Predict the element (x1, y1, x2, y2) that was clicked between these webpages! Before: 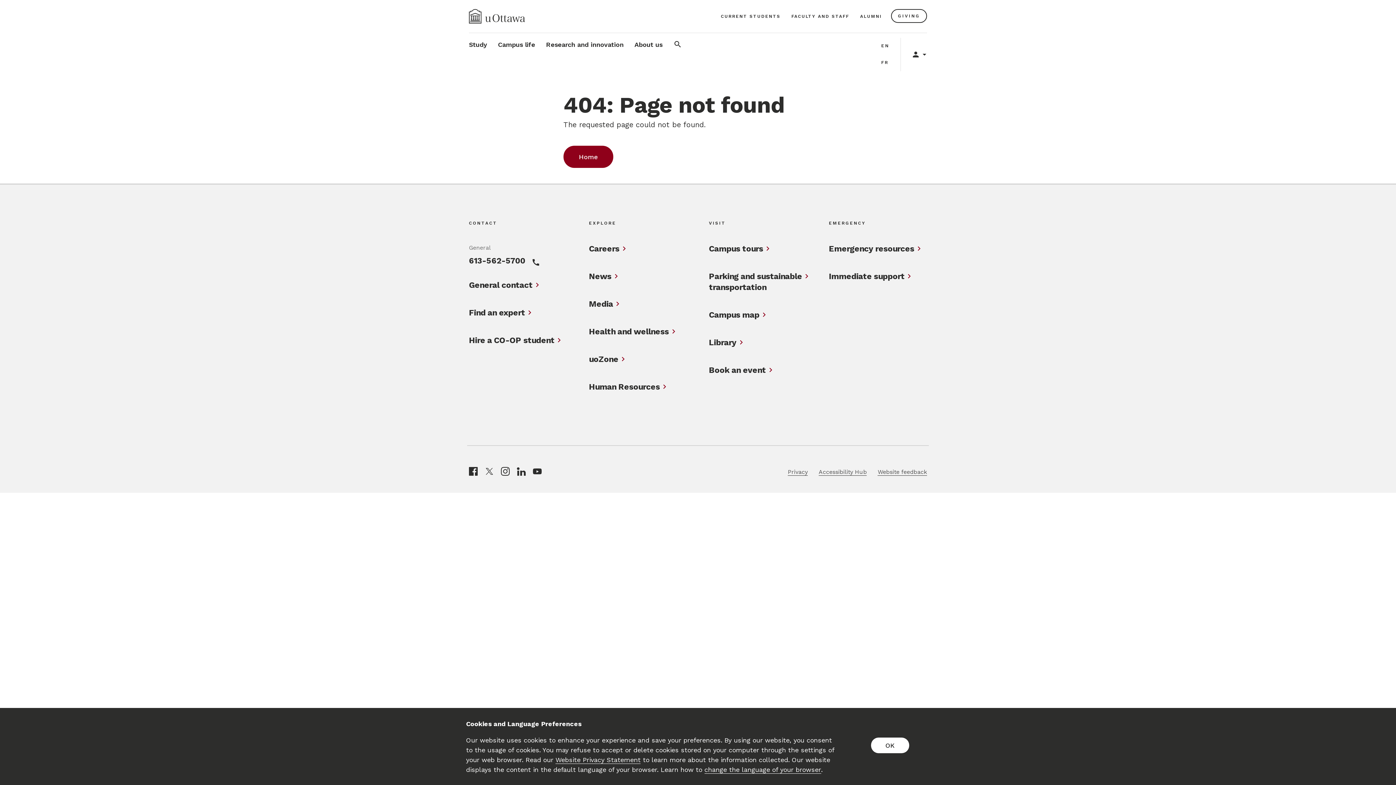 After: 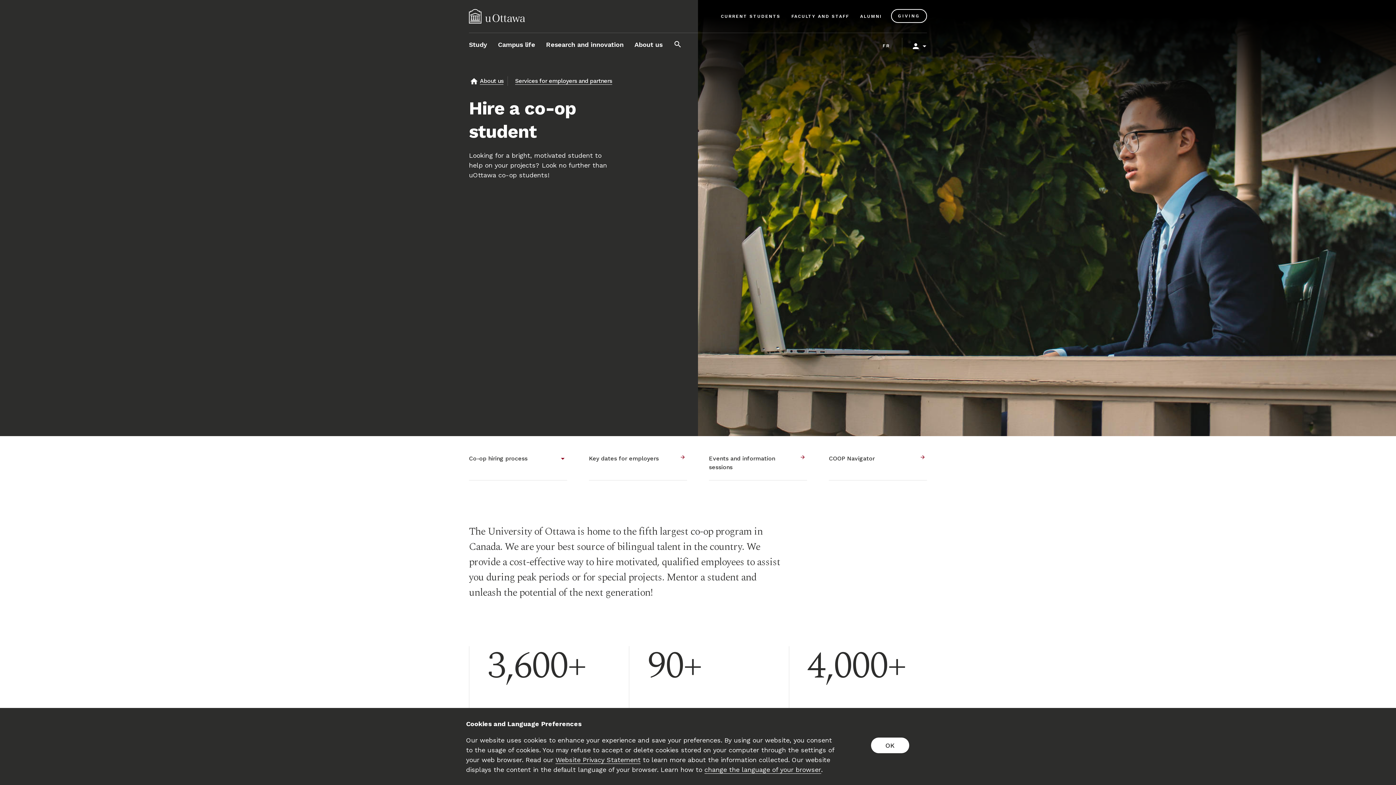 Action: label: Hire a CO-OP student bbox: (469, 335, 554, 346)